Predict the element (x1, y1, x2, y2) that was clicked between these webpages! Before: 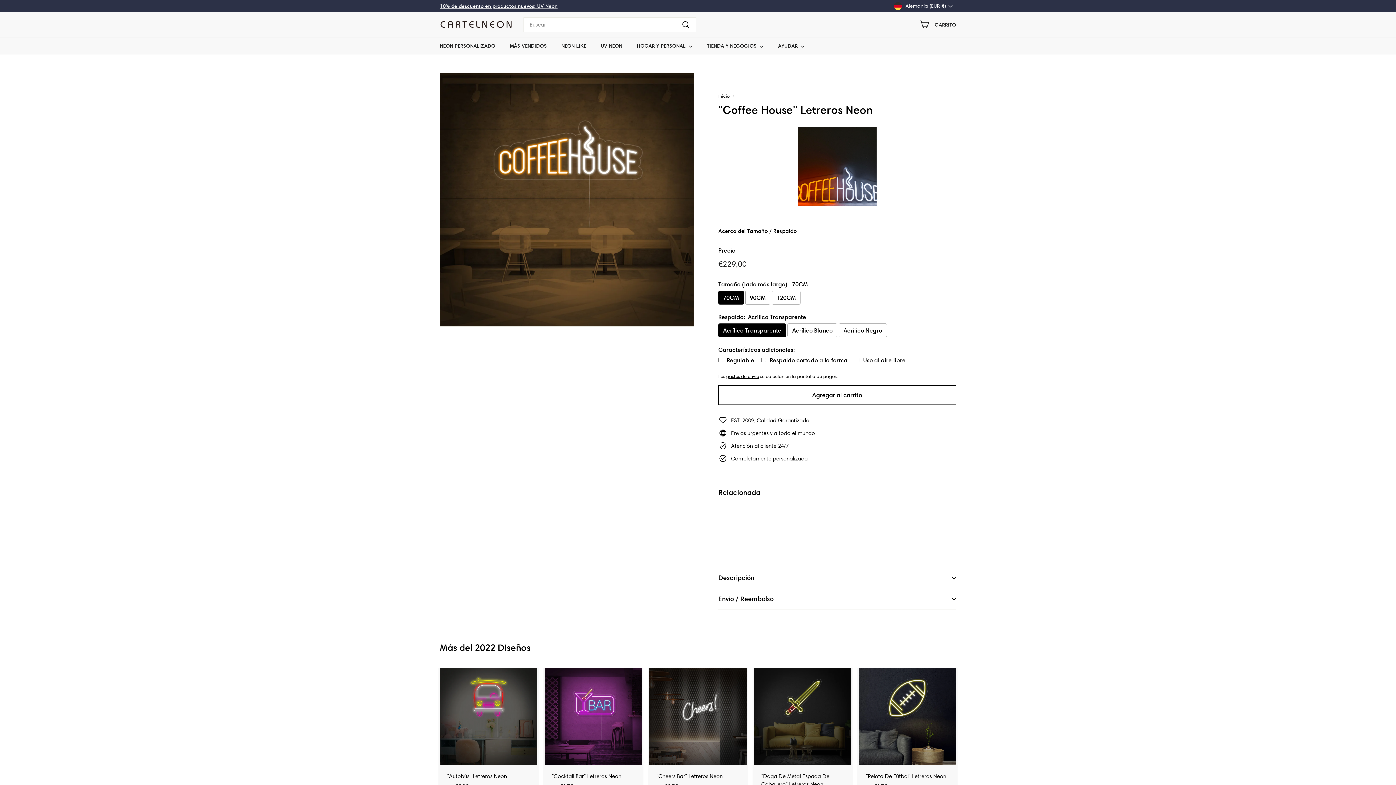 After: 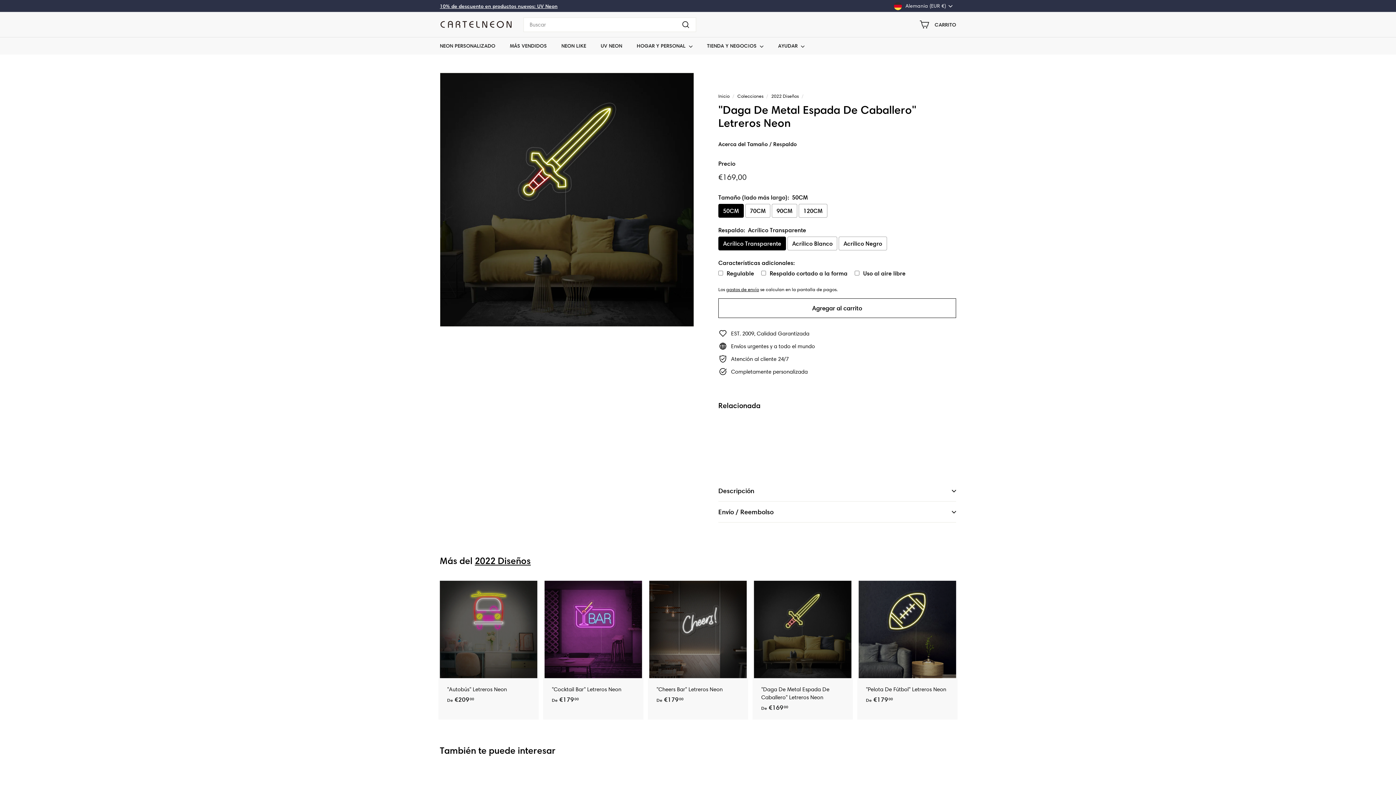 Action: bbox: (754, 668, 851, 806) label: "Daga De Metal Espada De Caballero" Letreros Neon
De €16900
De €169,00